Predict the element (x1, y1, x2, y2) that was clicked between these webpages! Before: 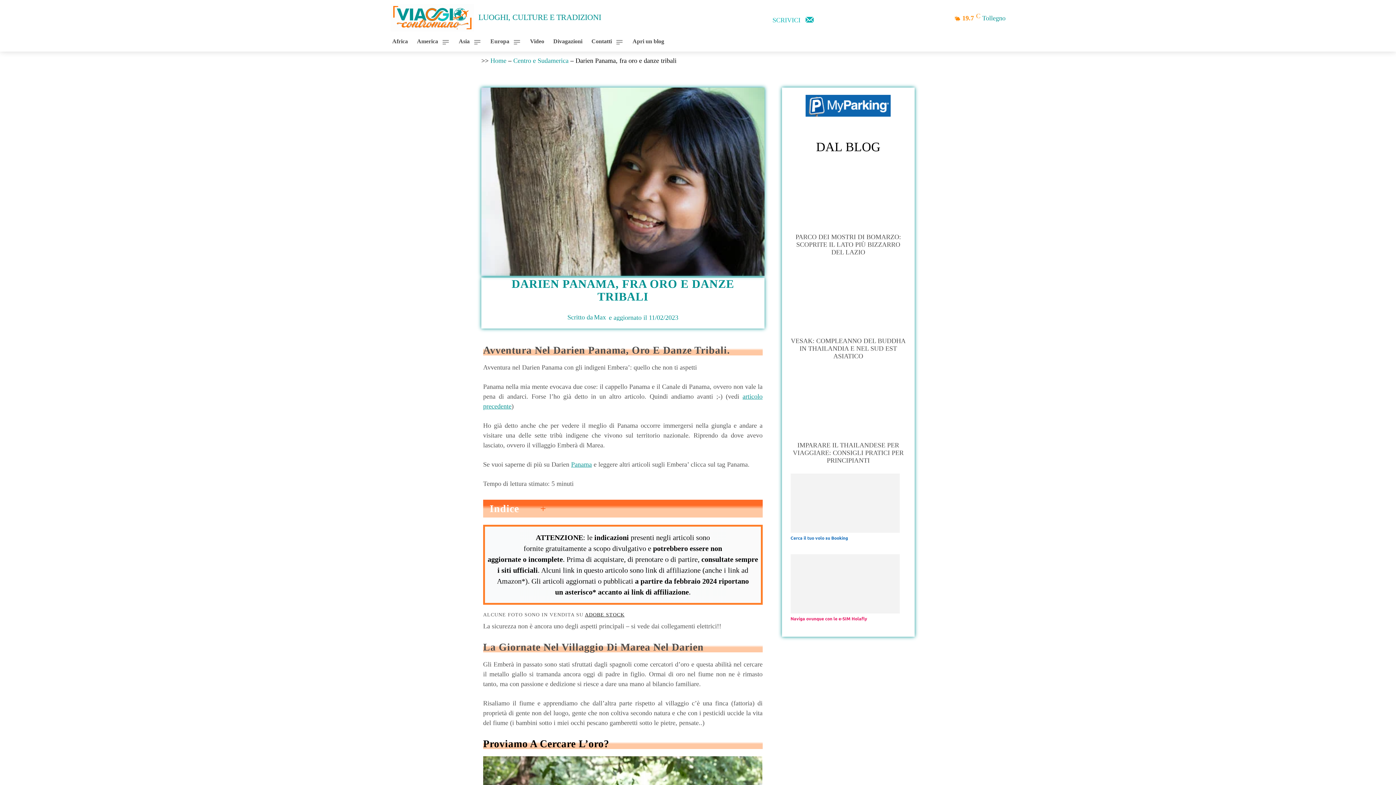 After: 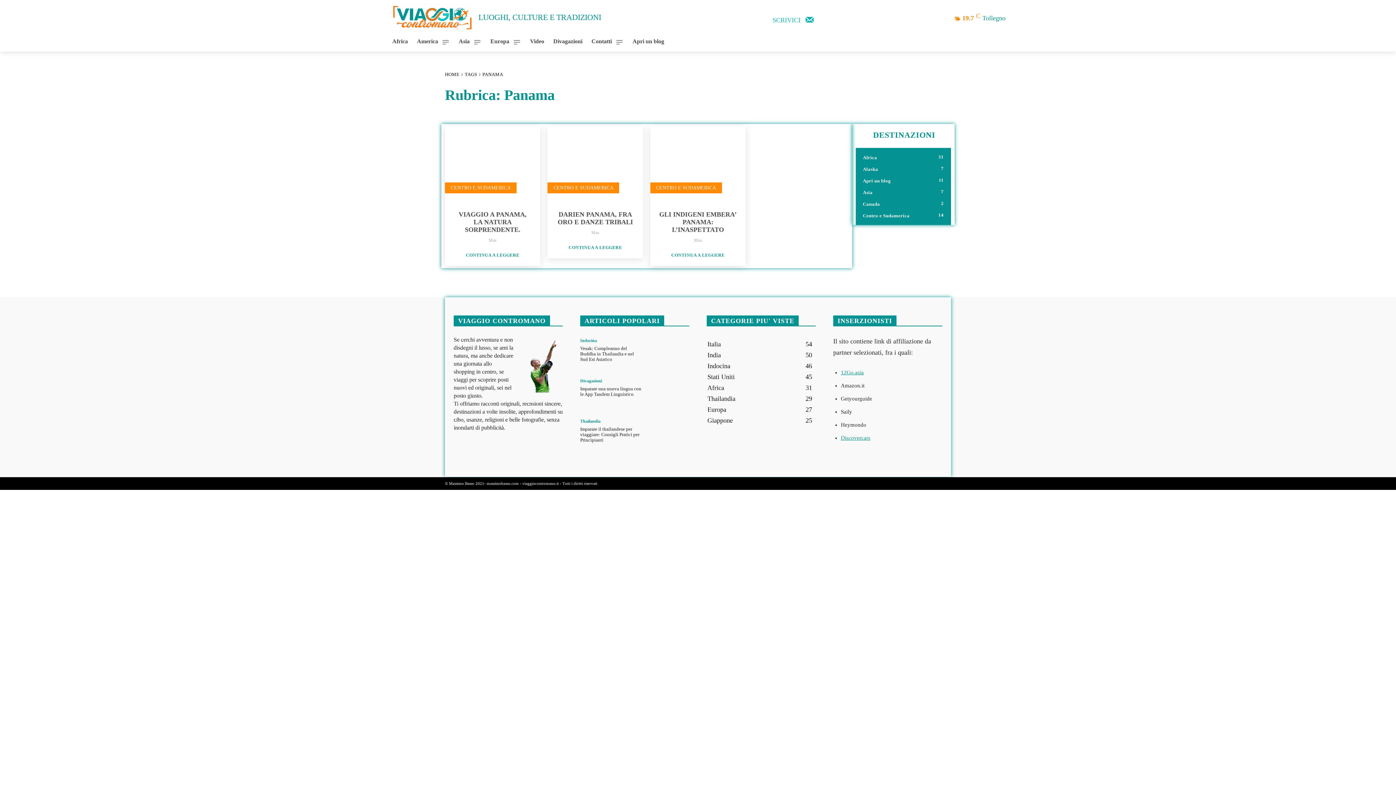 Action: bbox: (571, 461, 592, 468) label: Panama